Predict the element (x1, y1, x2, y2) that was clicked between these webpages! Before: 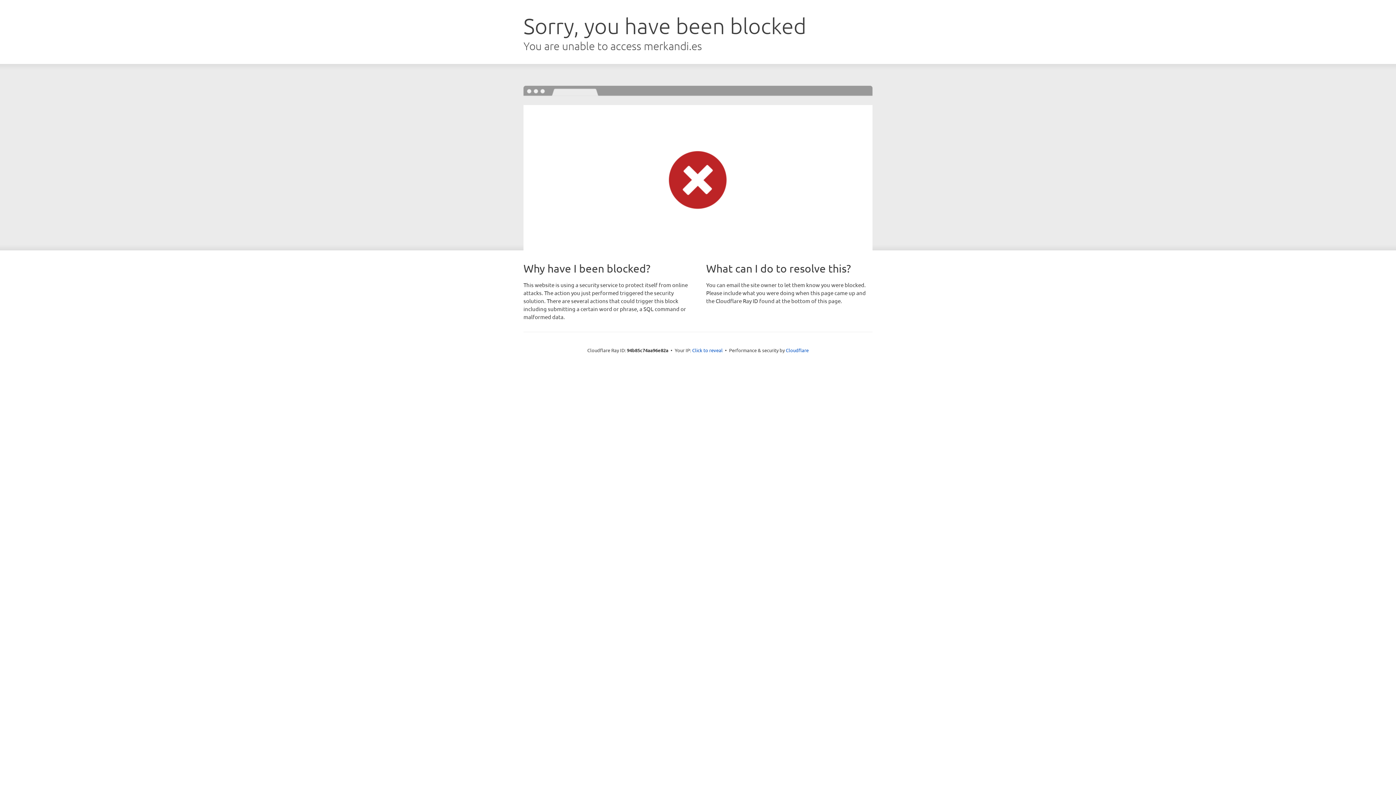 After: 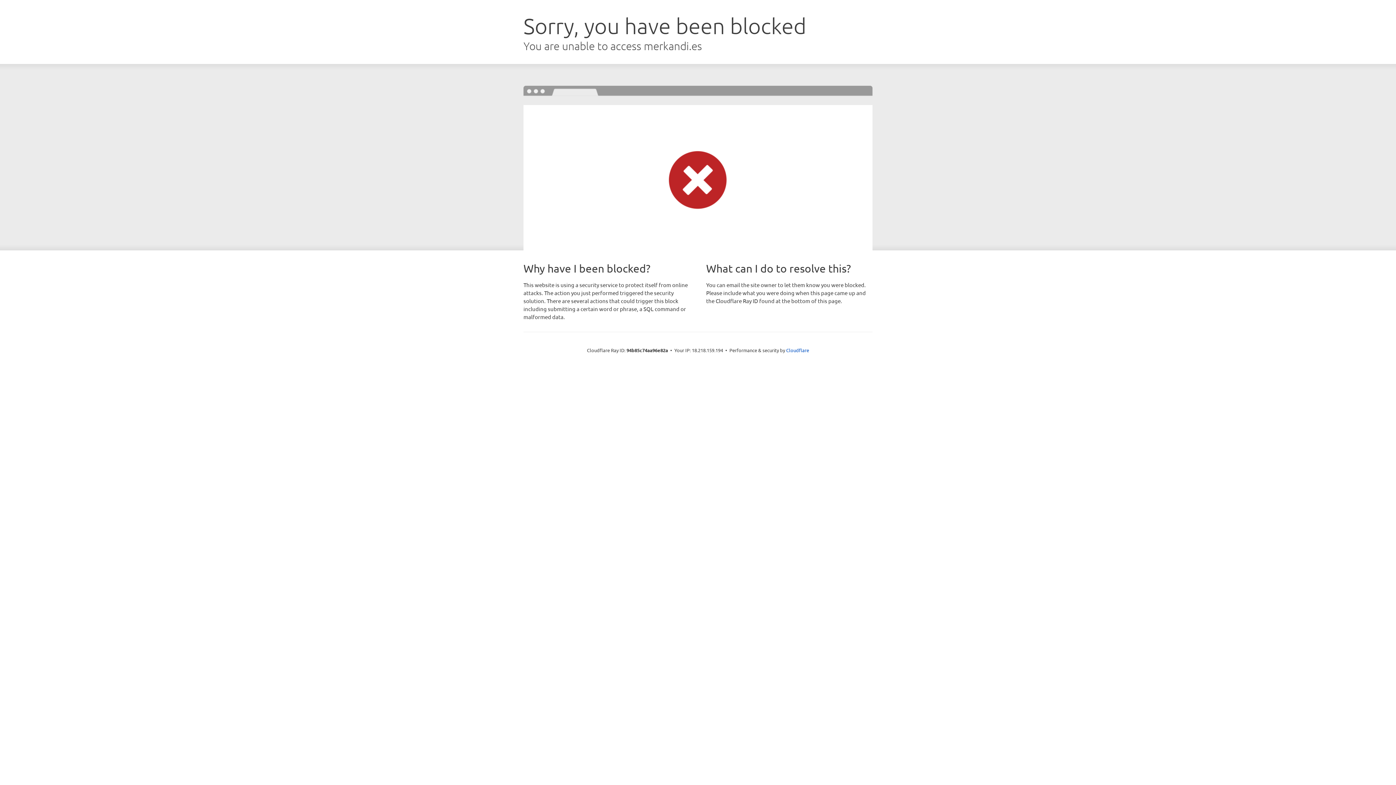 Action: label: Click to reveal bbox: (692, 346, 722, 353)